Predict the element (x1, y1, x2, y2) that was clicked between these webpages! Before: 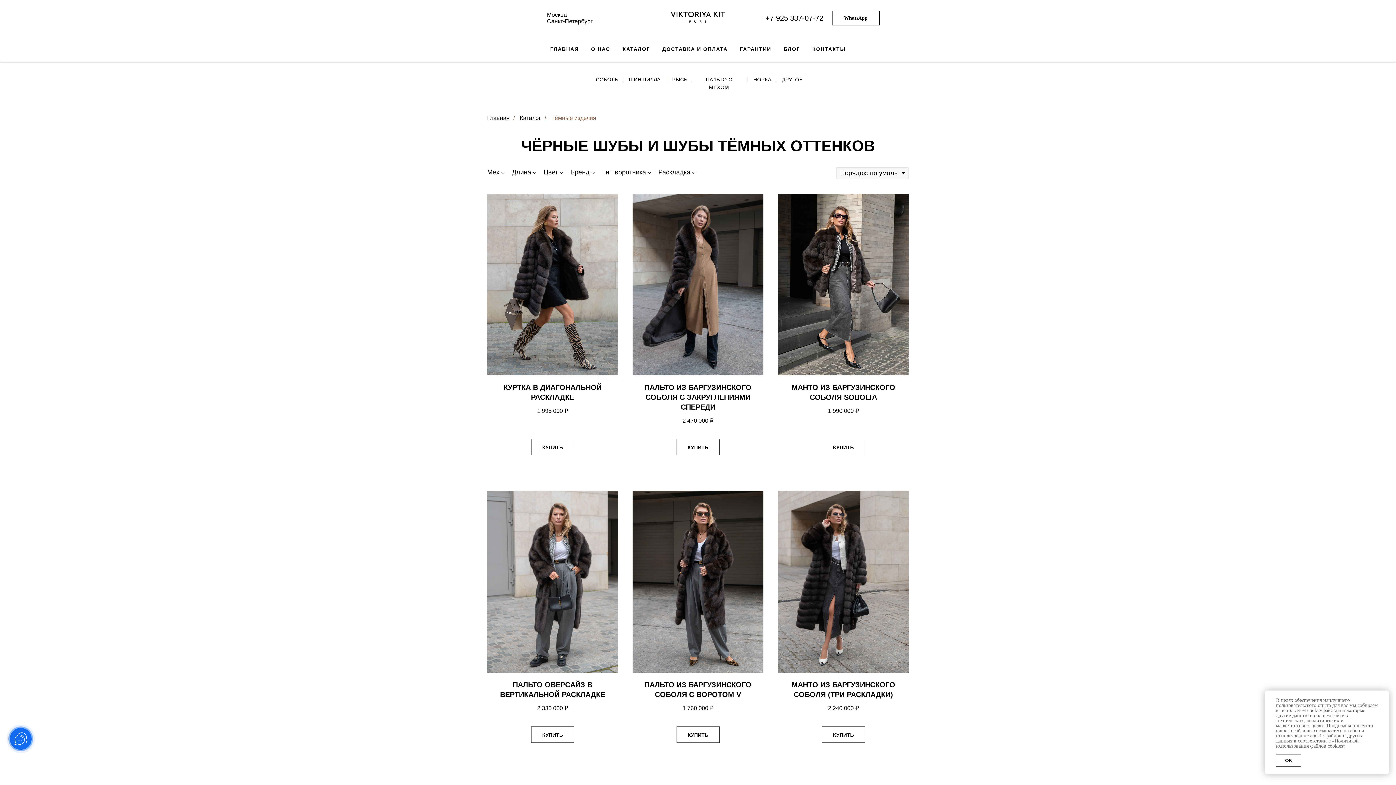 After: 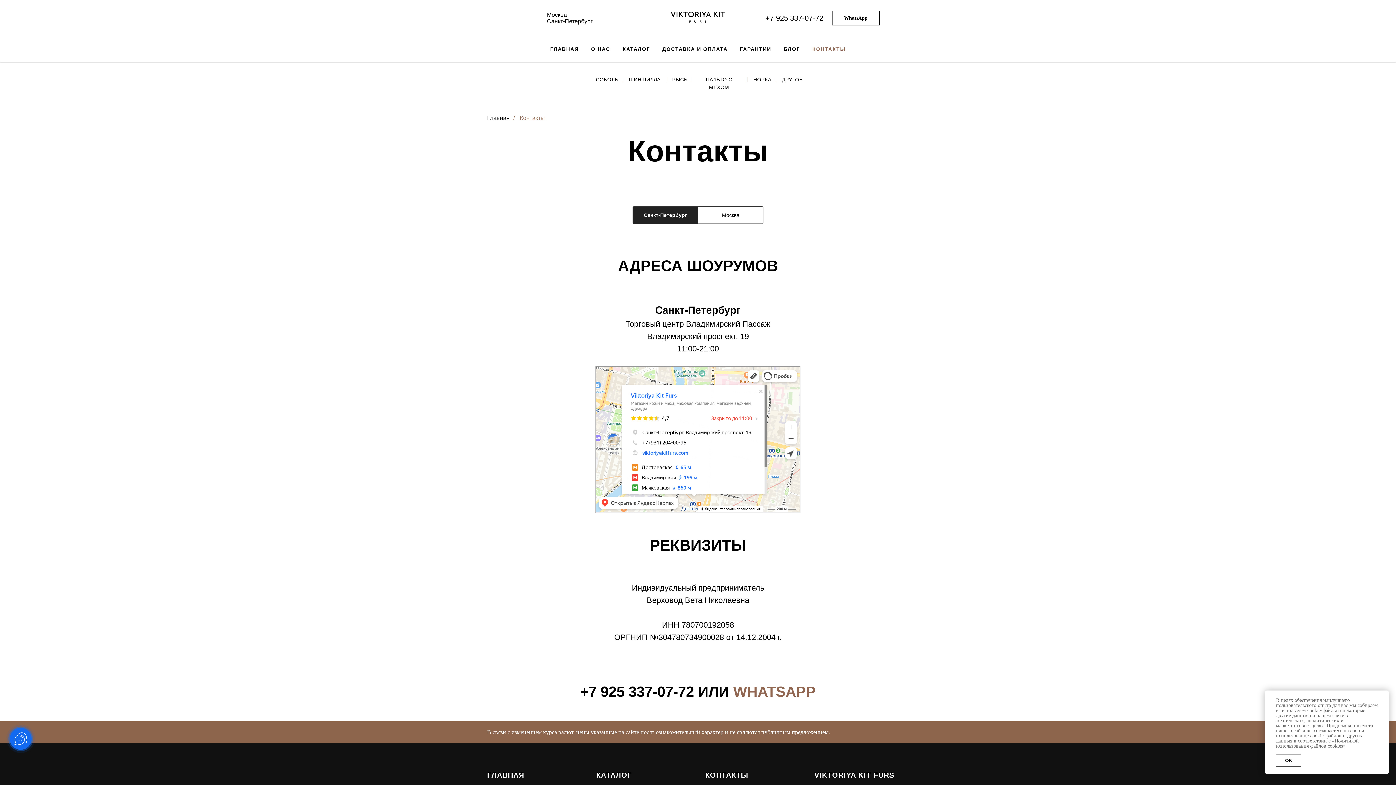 Action: label: КОНТАКТЫ bbox: (812, 46, 846, 52)